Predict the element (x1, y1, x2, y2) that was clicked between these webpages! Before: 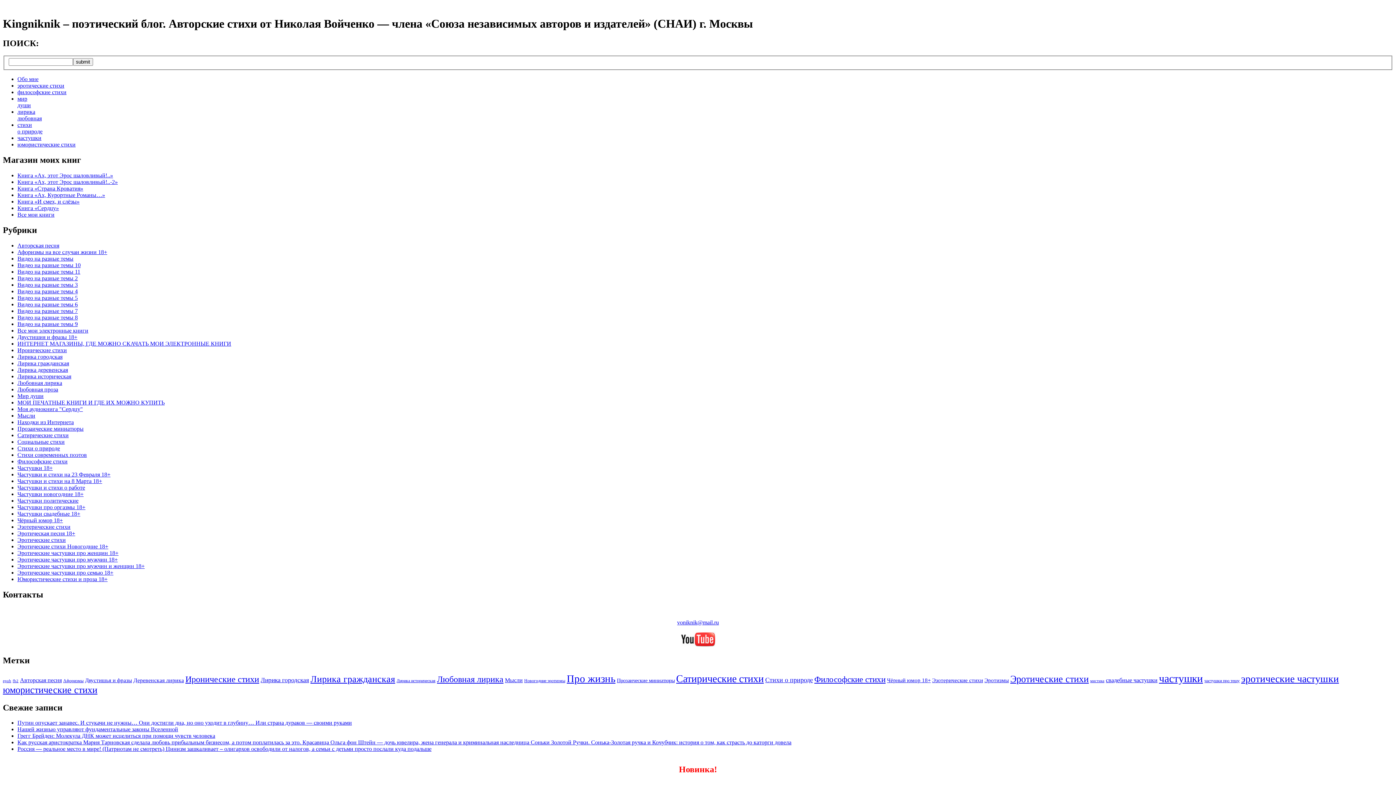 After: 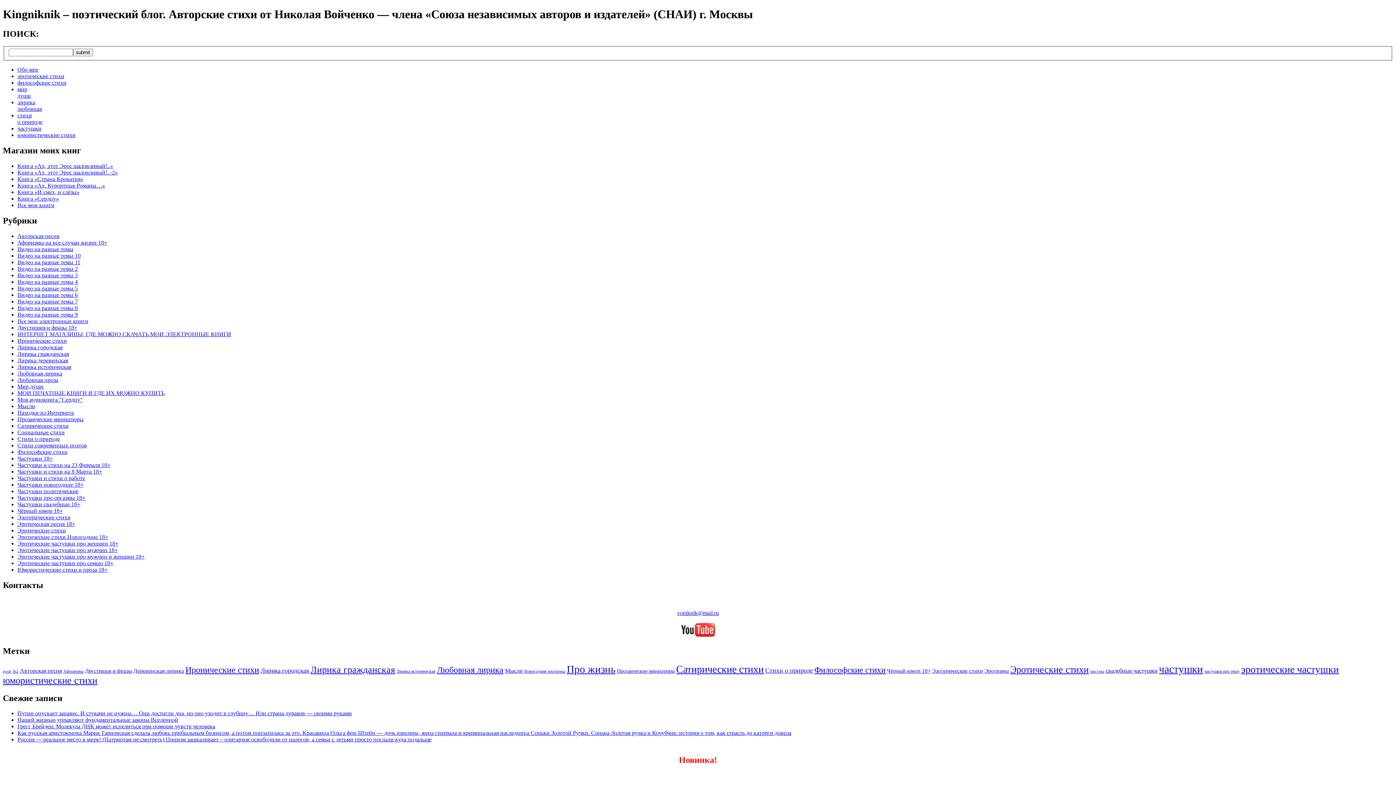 Action: label: Частушки про оргазмы 18+ bbox: (17, 504, 85, 510)